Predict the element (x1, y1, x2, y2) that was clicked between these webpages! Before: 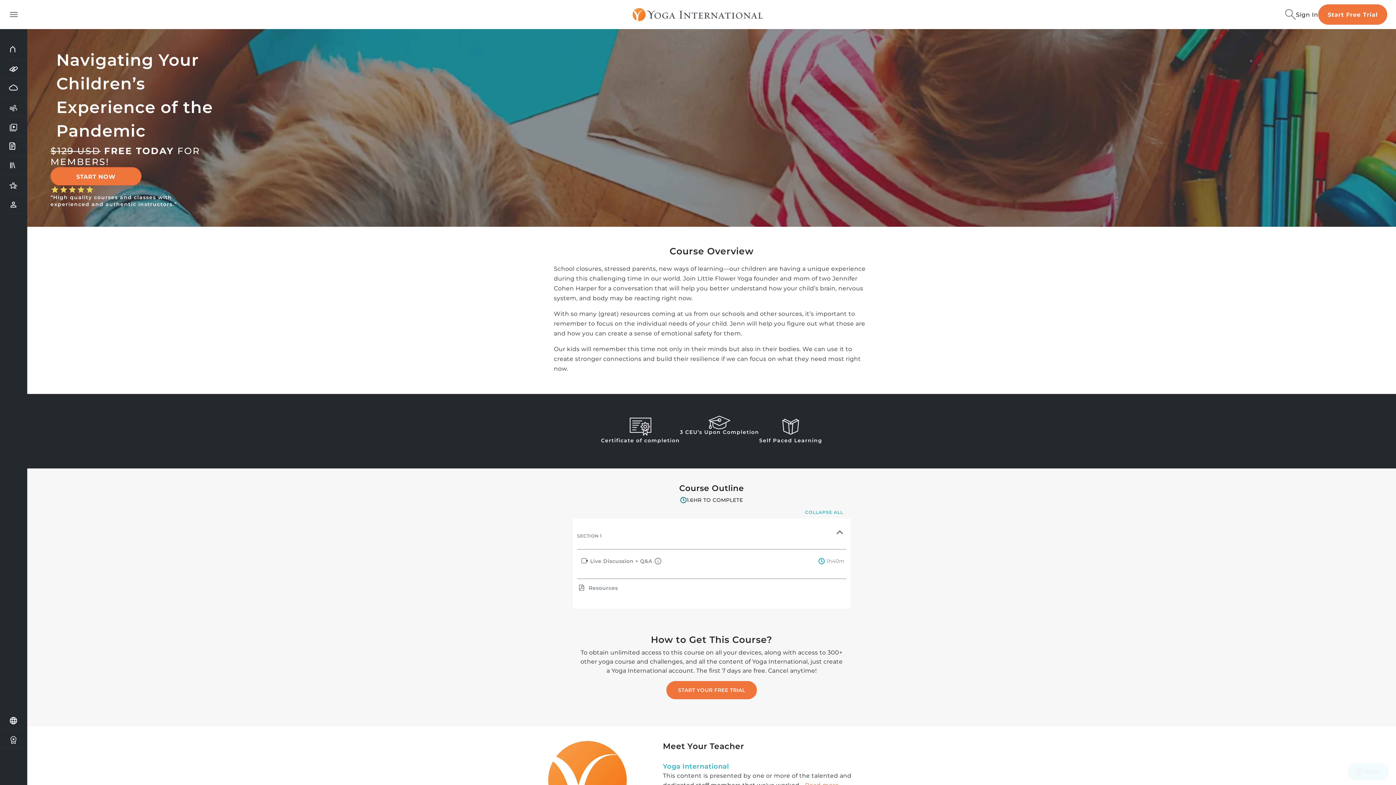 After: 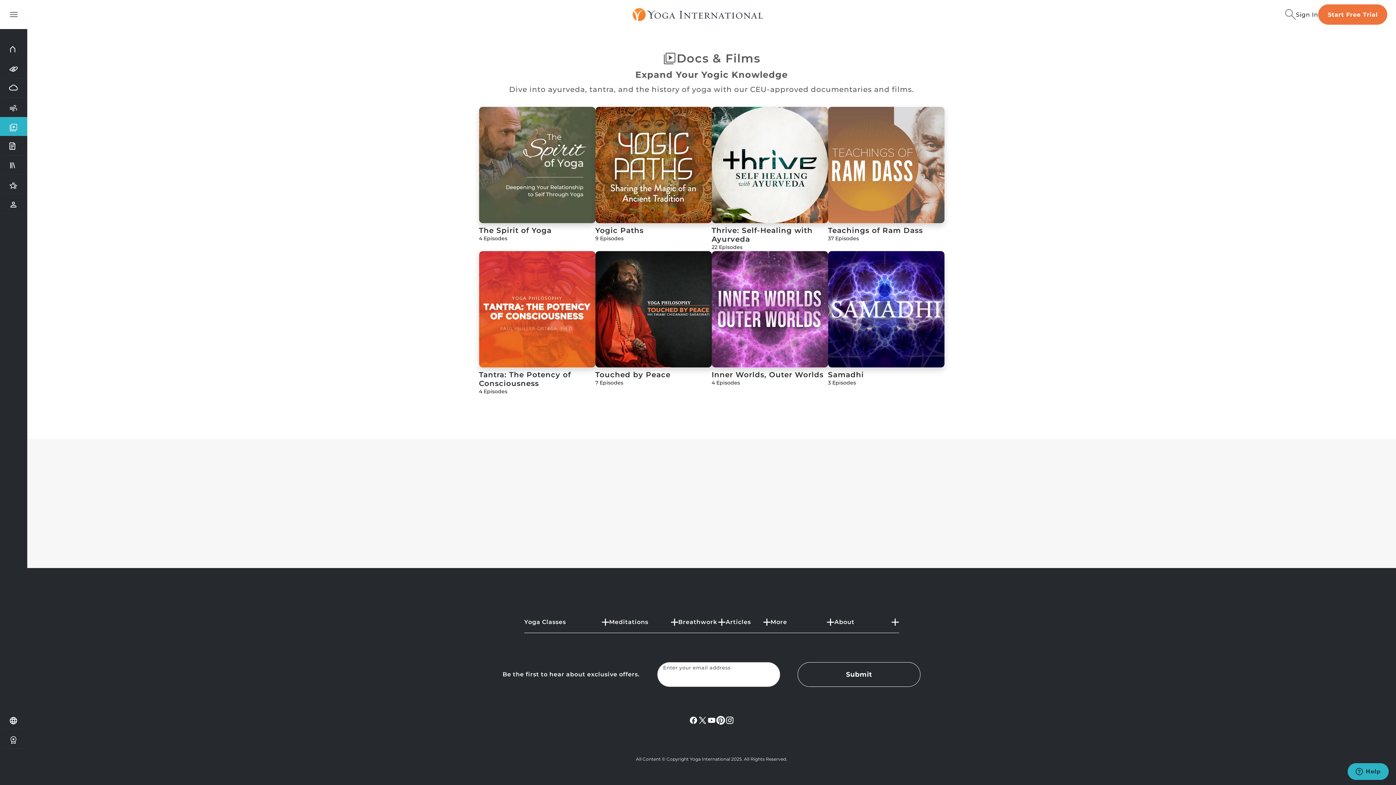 Action: label: DOCS & FILMS bbox: (0, 117, 27, 136)